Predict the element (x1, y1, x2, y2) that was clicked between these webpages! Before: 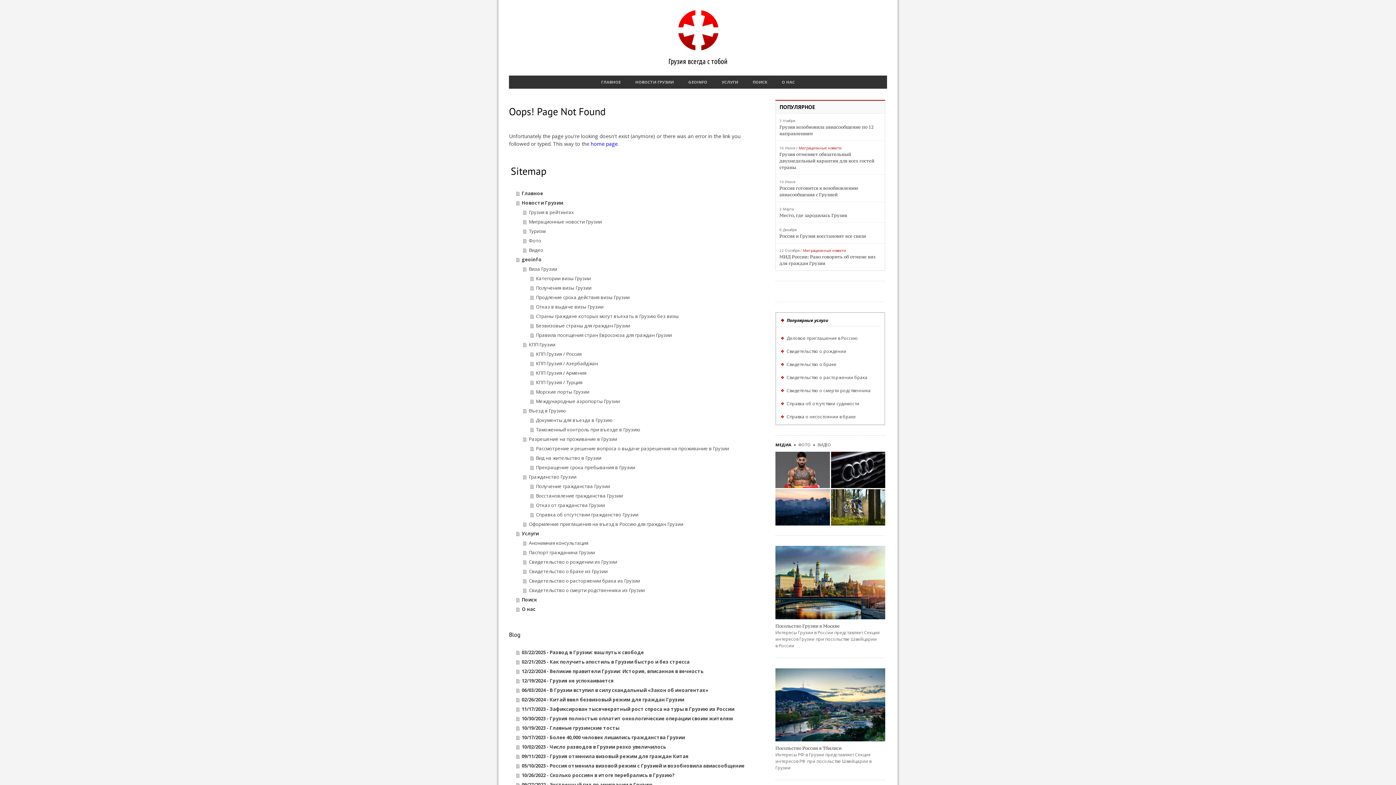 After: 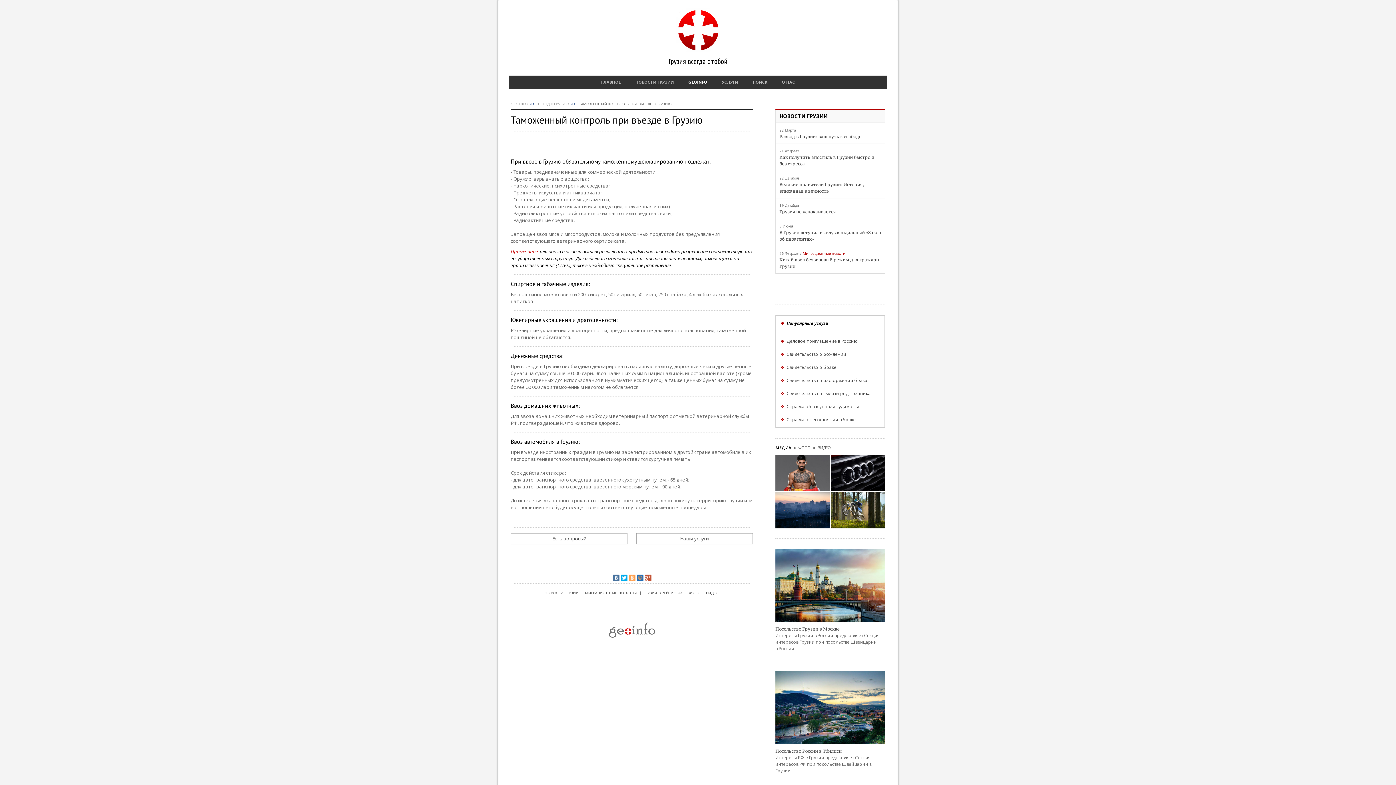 Action: label: Таможенный контроль при въезде в Грузию bbox: (530, 424, 754, 434)